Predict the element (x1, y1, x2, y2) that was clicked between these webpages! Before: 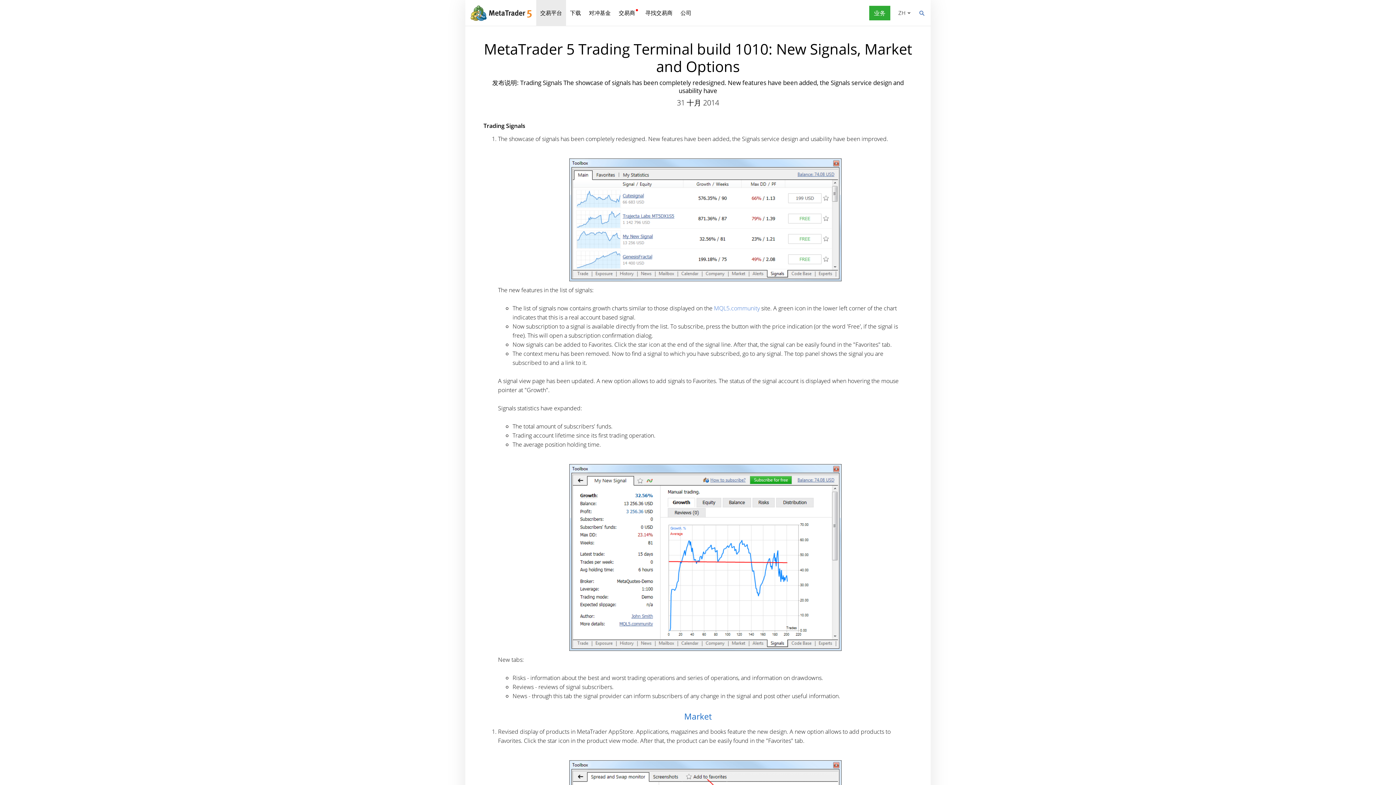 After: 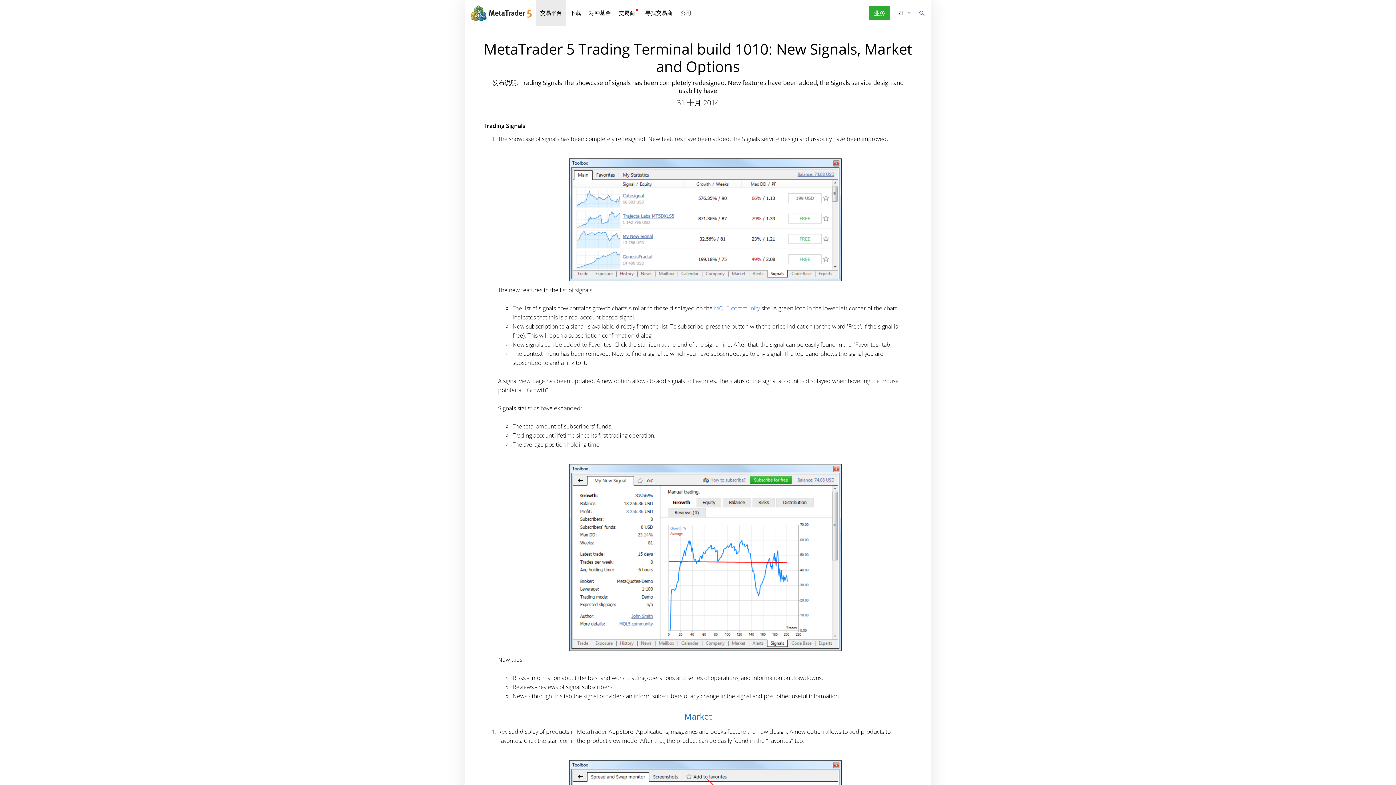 Action: bbox: (896, 7, 914, 18) label: 中文
ZH